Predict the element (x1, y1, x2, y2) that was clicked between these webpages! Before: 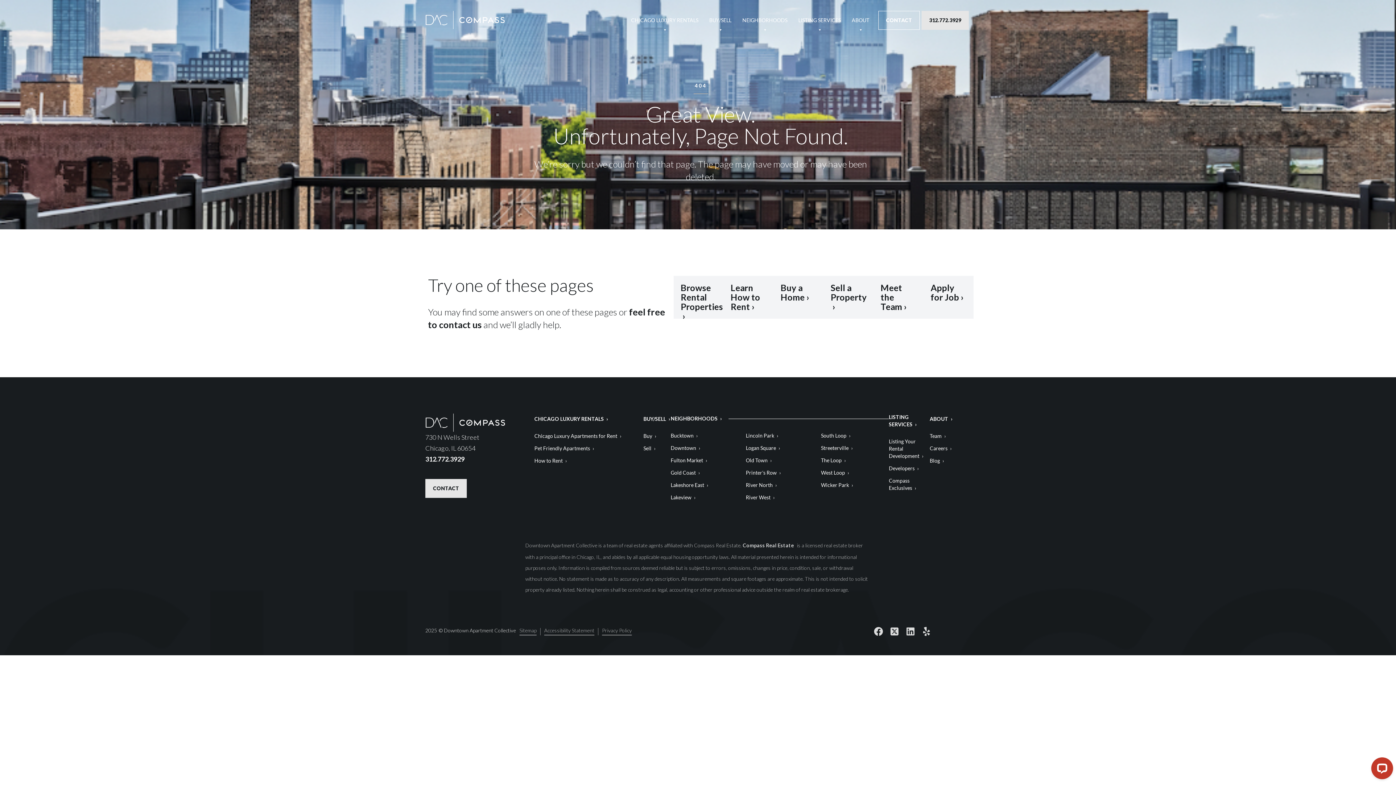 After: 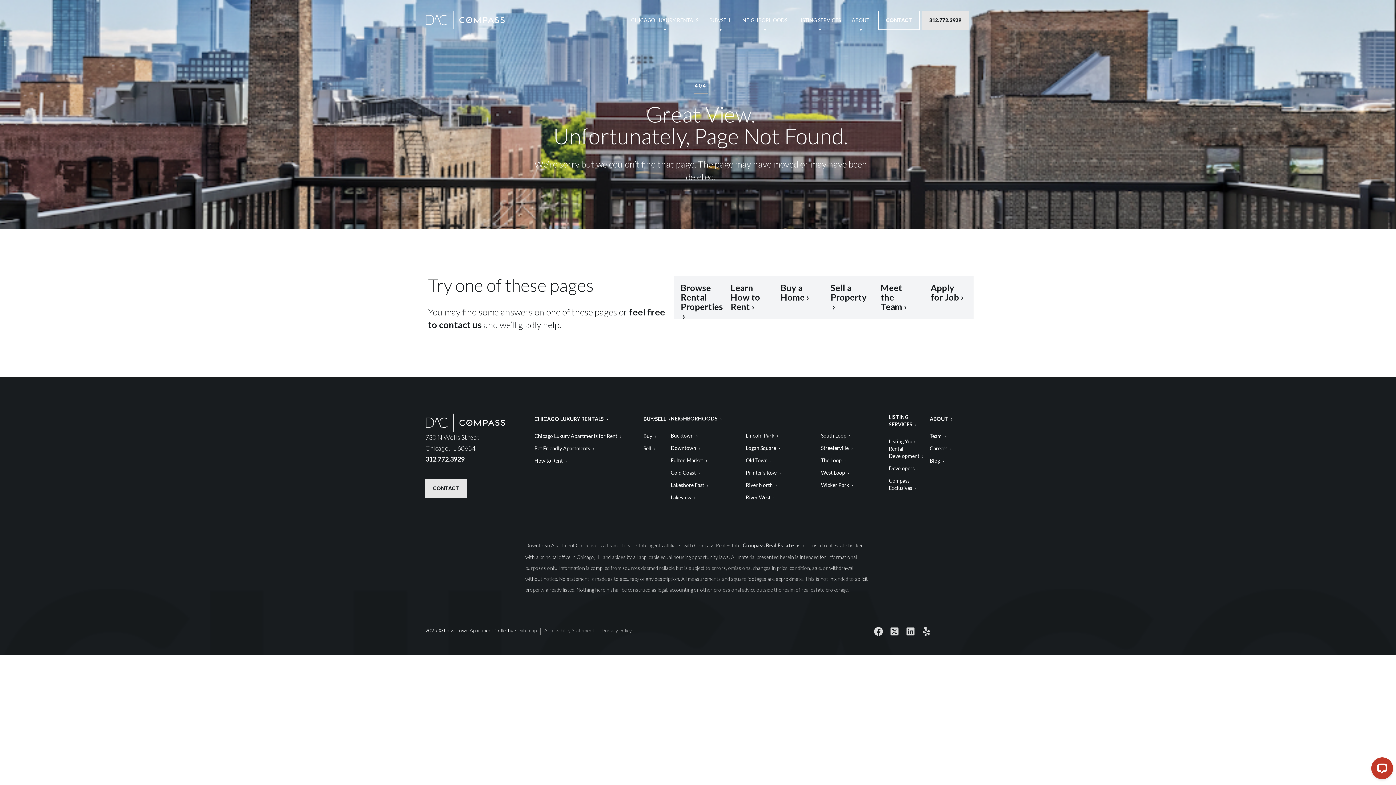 Action: label: Compass Real Estate  bbox: (742, 542, 797, 548)